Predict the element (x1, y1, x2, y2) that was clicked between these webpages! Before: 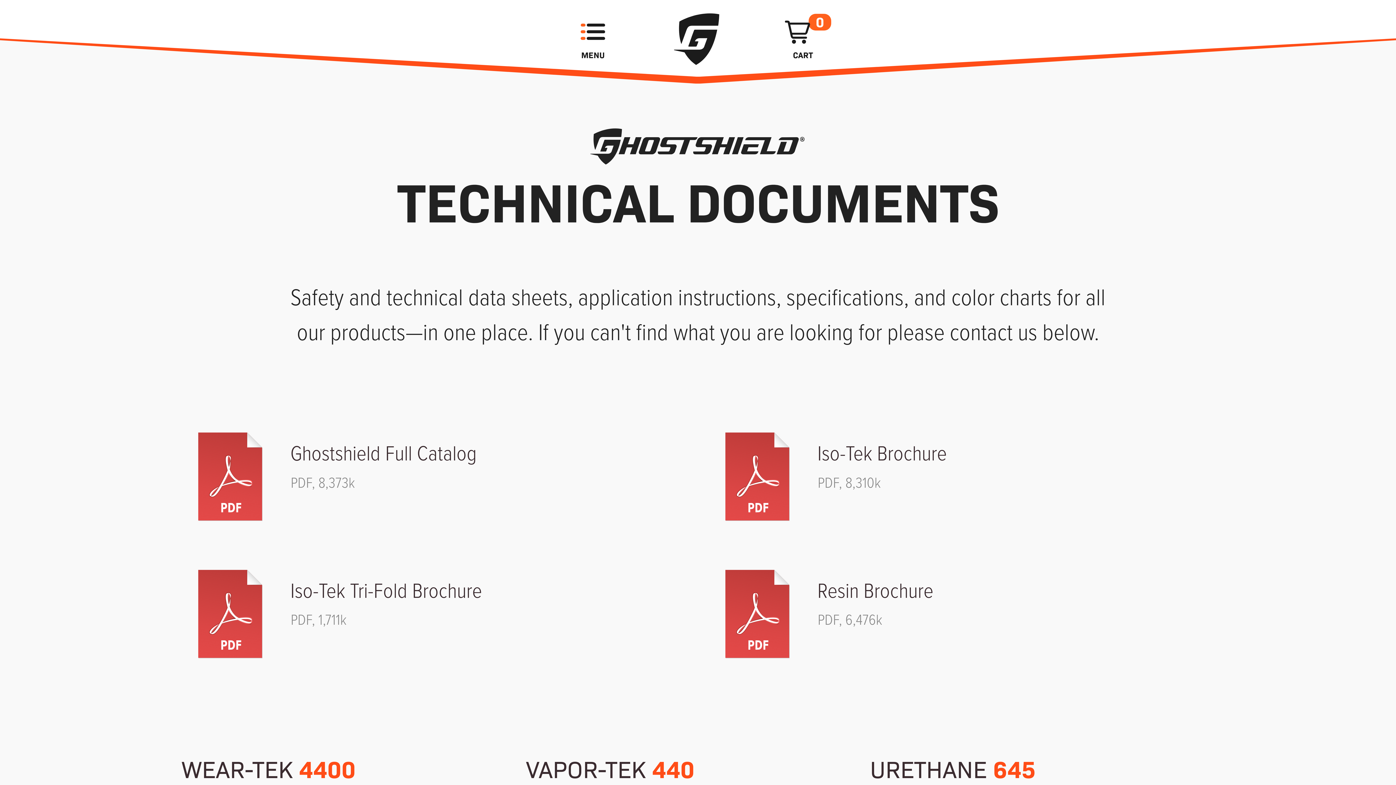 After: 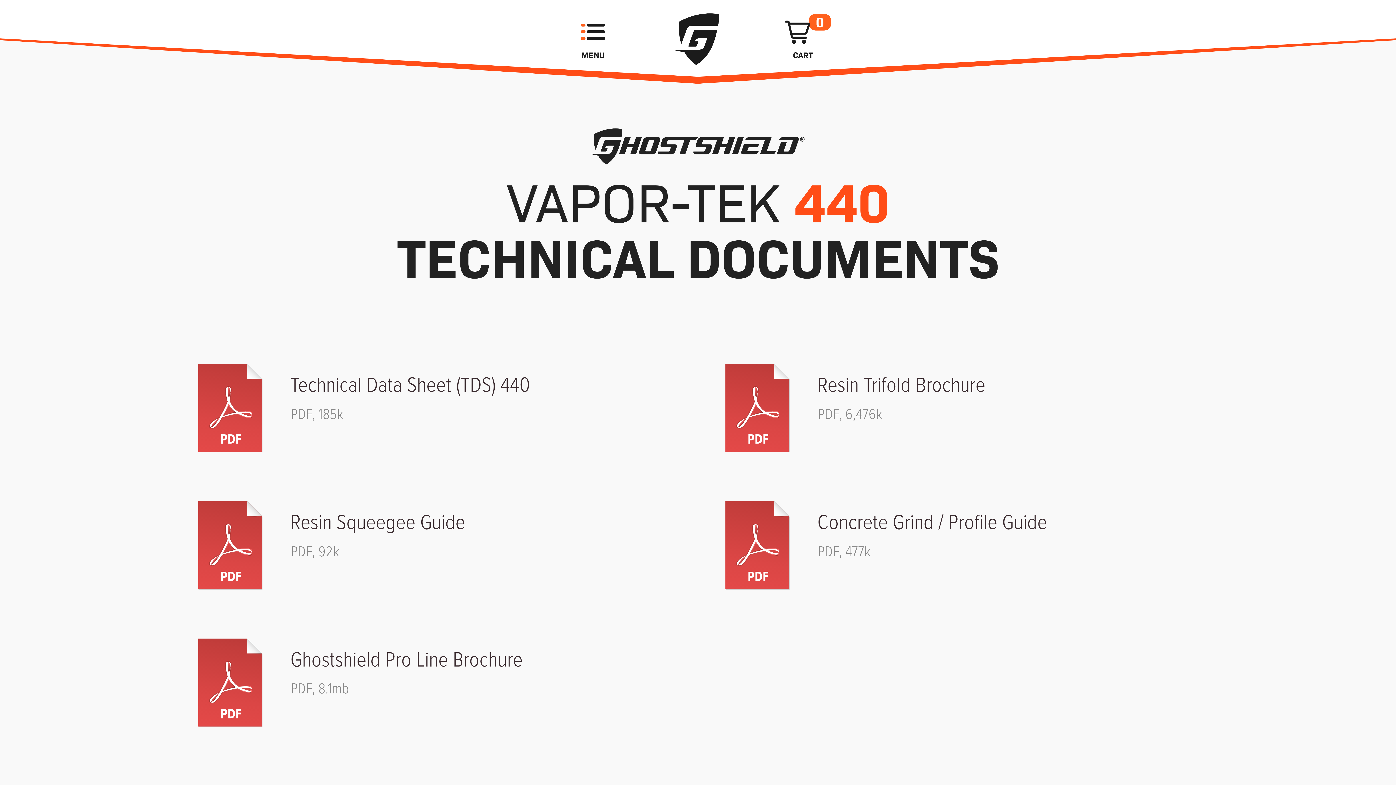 Action: label: VAPOR-TEK 440
5 Documents bbox: (525, 737, 870, 828)